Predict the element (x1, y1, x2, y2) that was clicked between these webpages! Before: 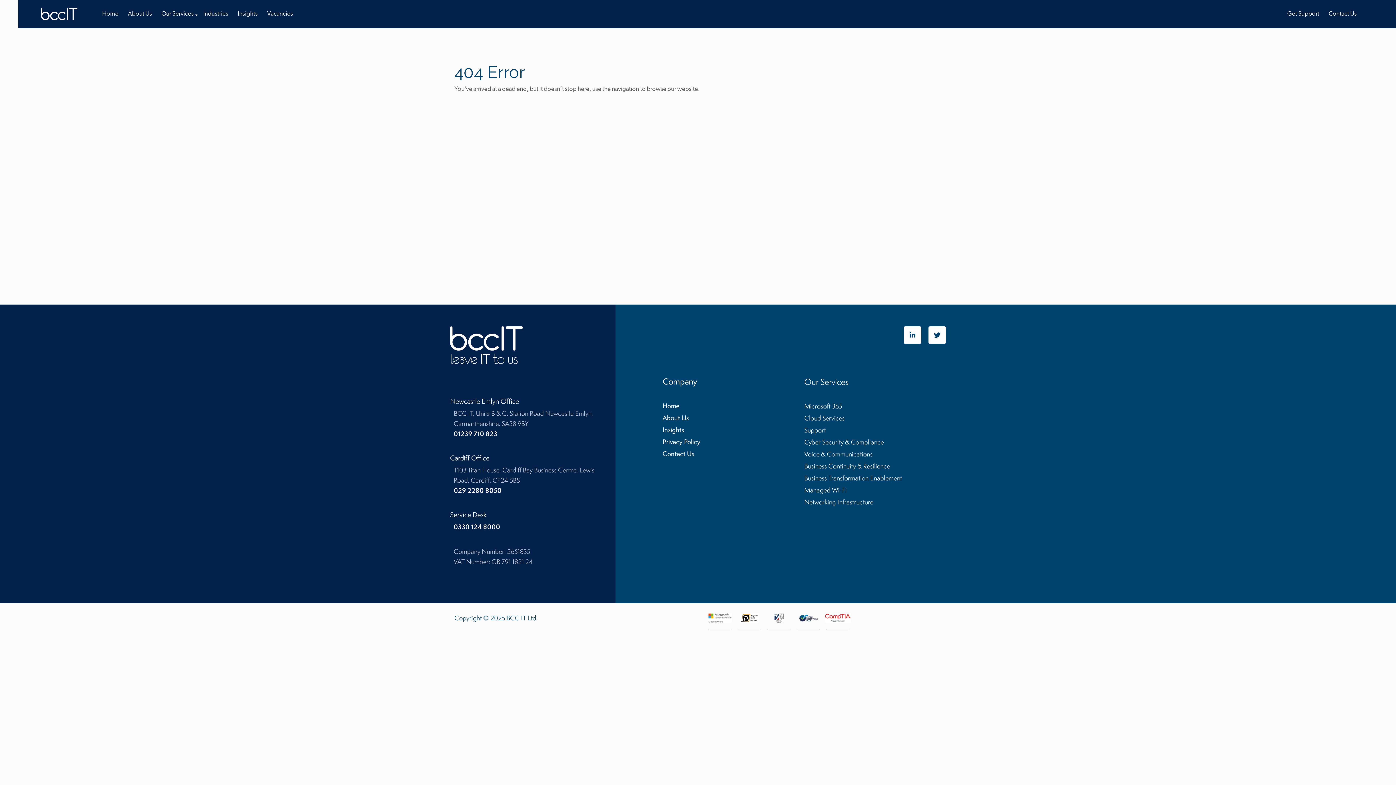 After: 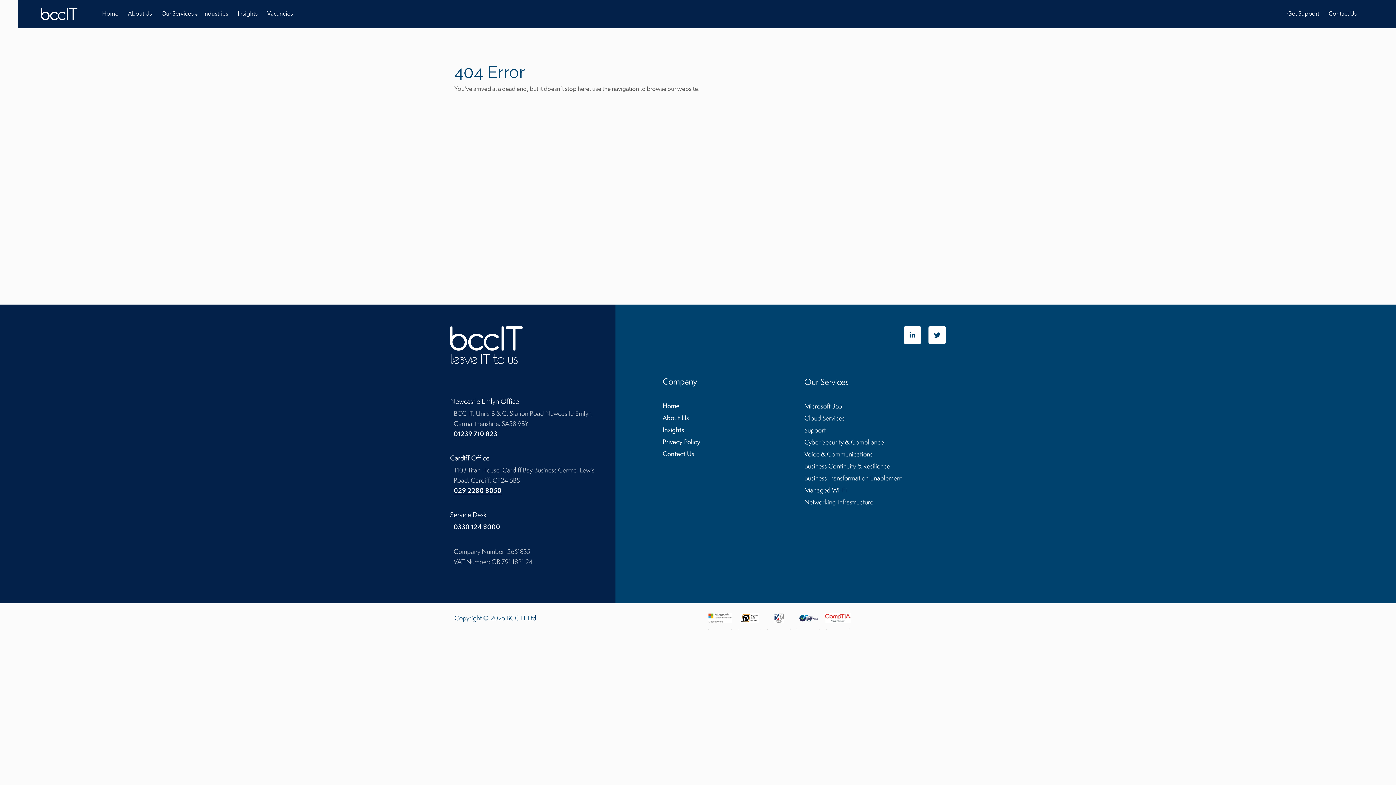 Action: label: 029 2280 8050 bbox: (453, 486, 501, 495)